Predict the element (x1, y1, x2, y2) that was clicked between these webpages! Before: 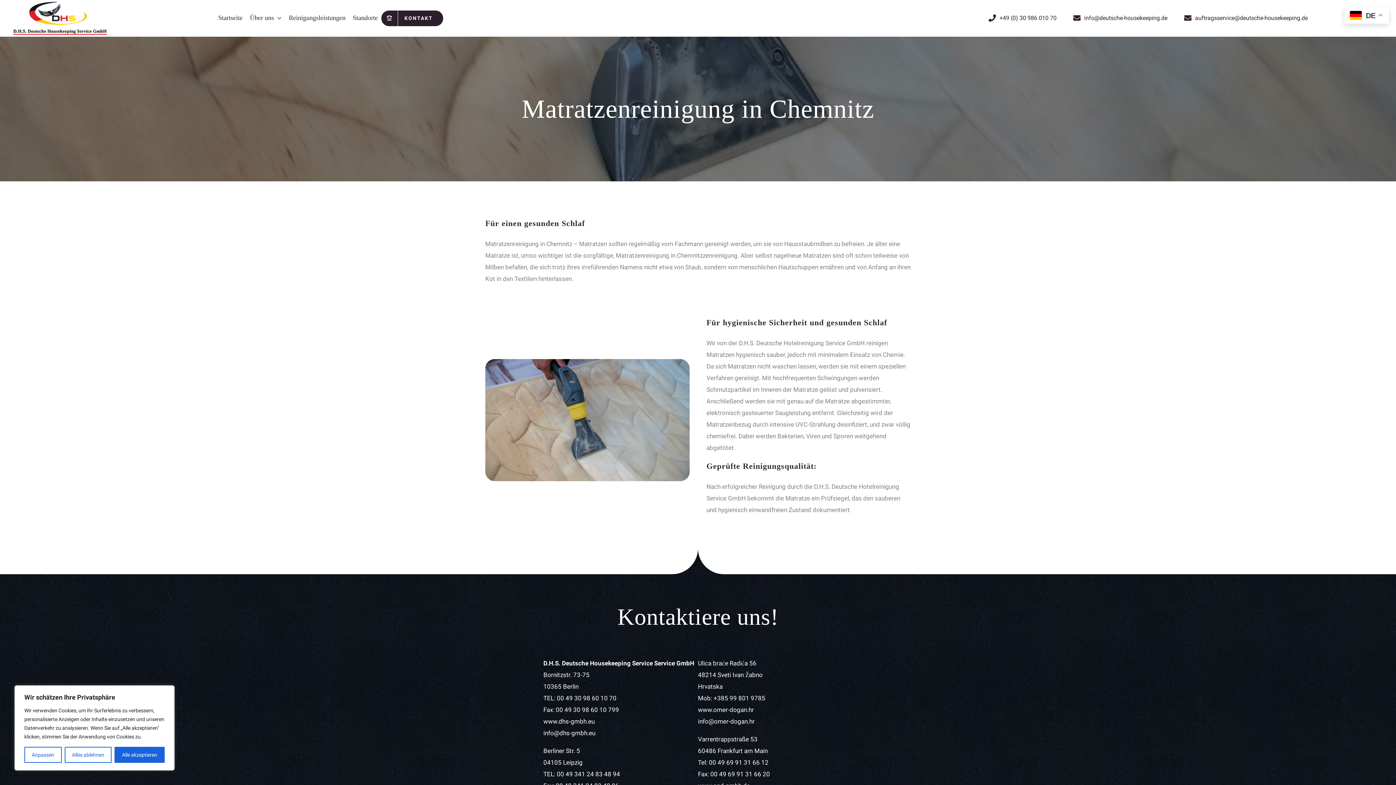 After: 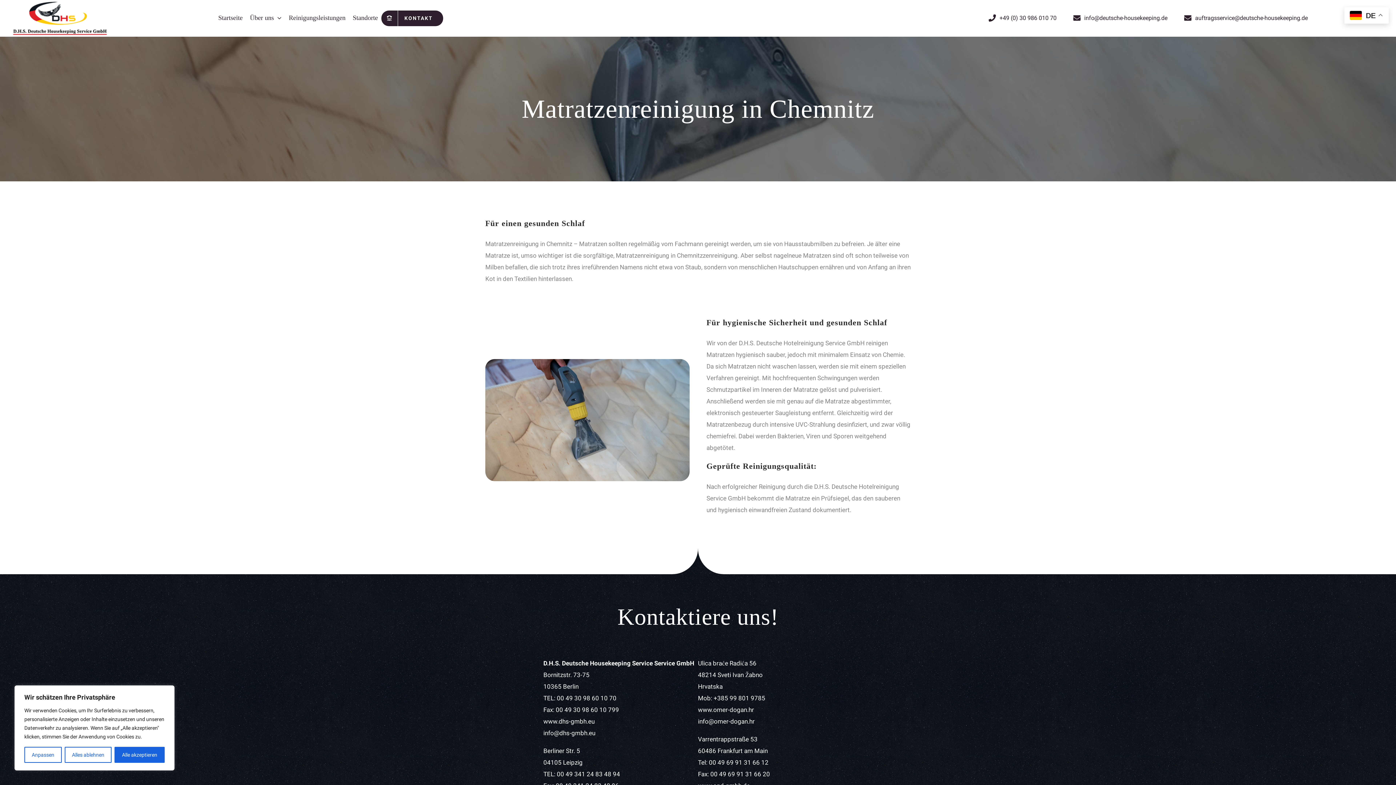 Action: label: auftragsservice@deutsche-housekeeping.de bbox: (1180, 6, 1308, 29)